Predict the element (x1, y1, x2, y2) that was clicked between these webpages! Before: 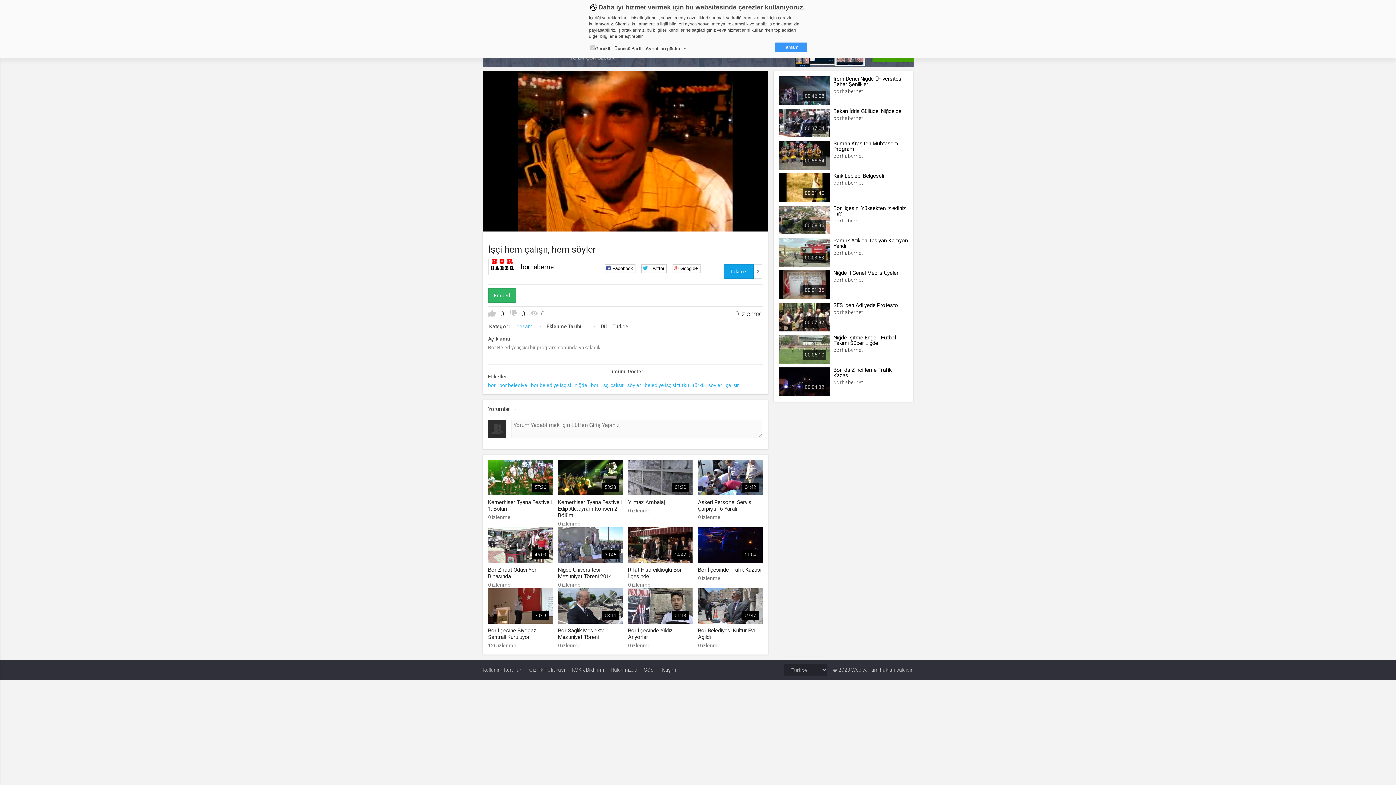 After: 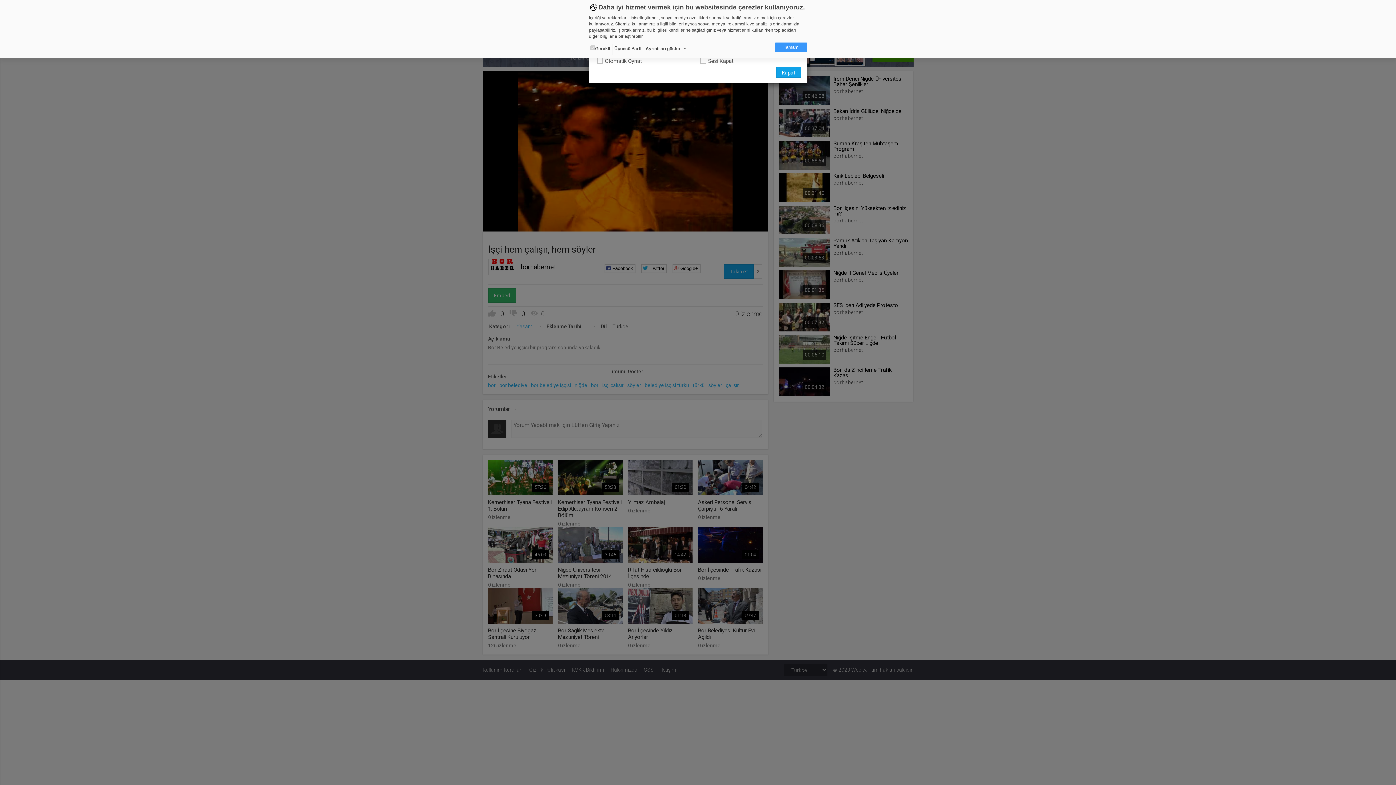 Action: bbox: (488, 288, 516, 302) label: Embed